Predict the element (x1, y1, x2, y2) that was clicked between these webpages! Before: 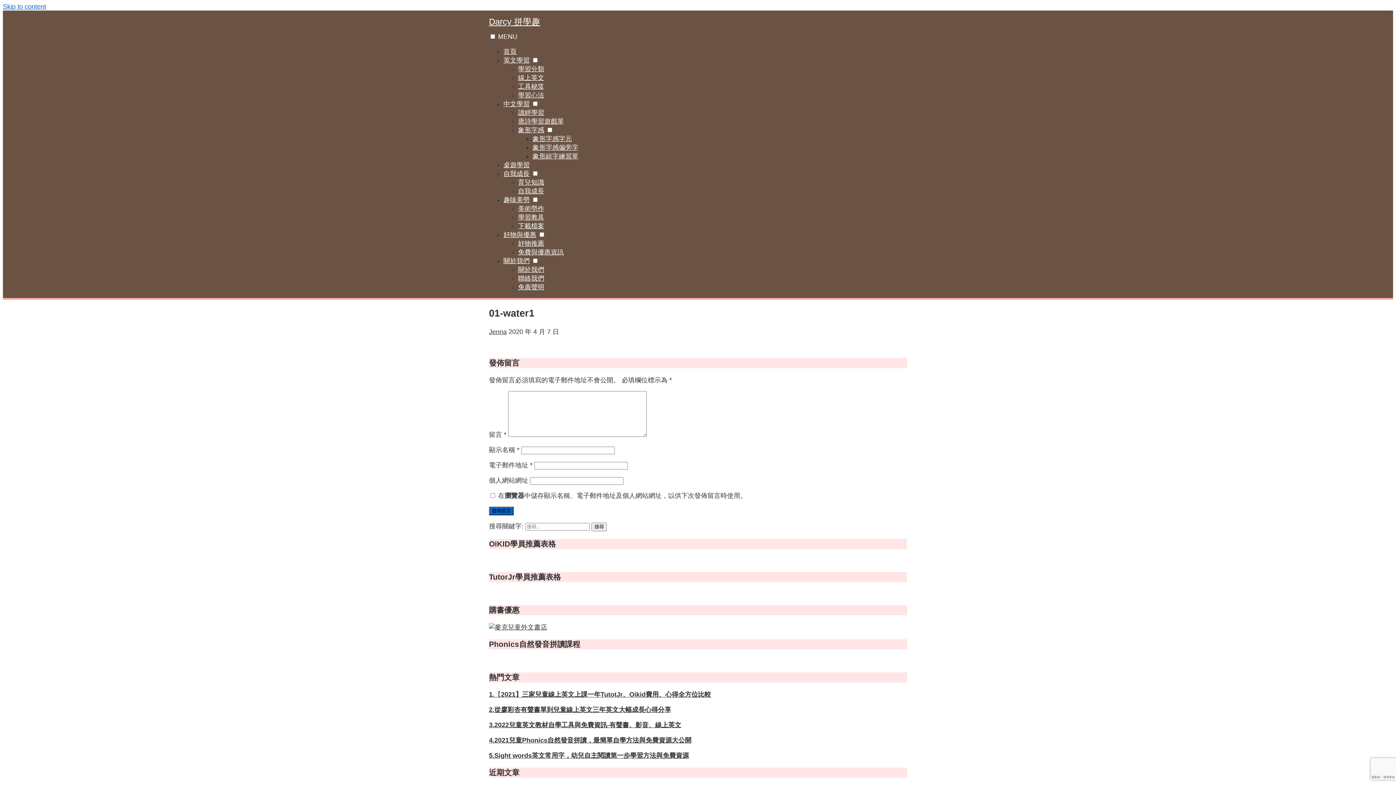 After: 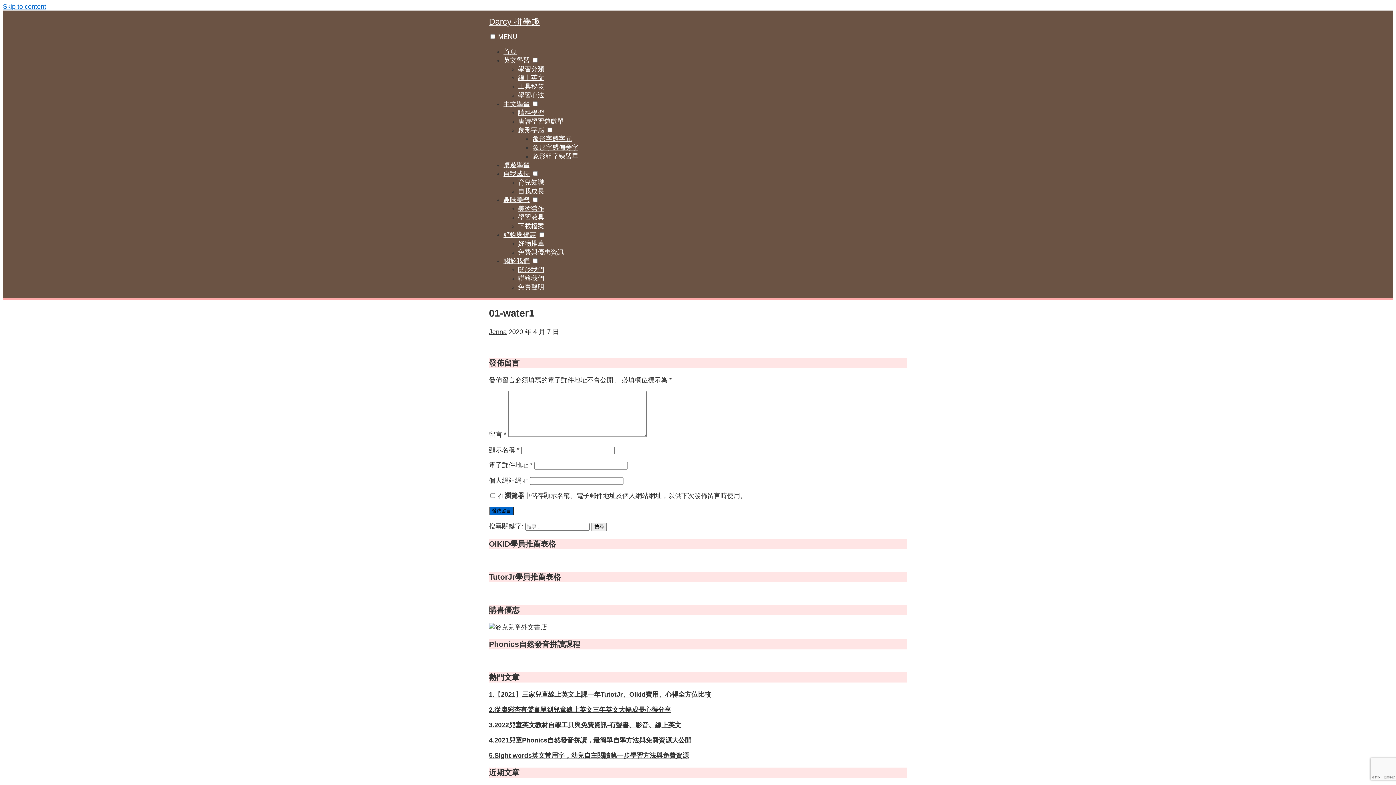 Action: bbox: (518, 240, 544, 247) label: 好物推薦